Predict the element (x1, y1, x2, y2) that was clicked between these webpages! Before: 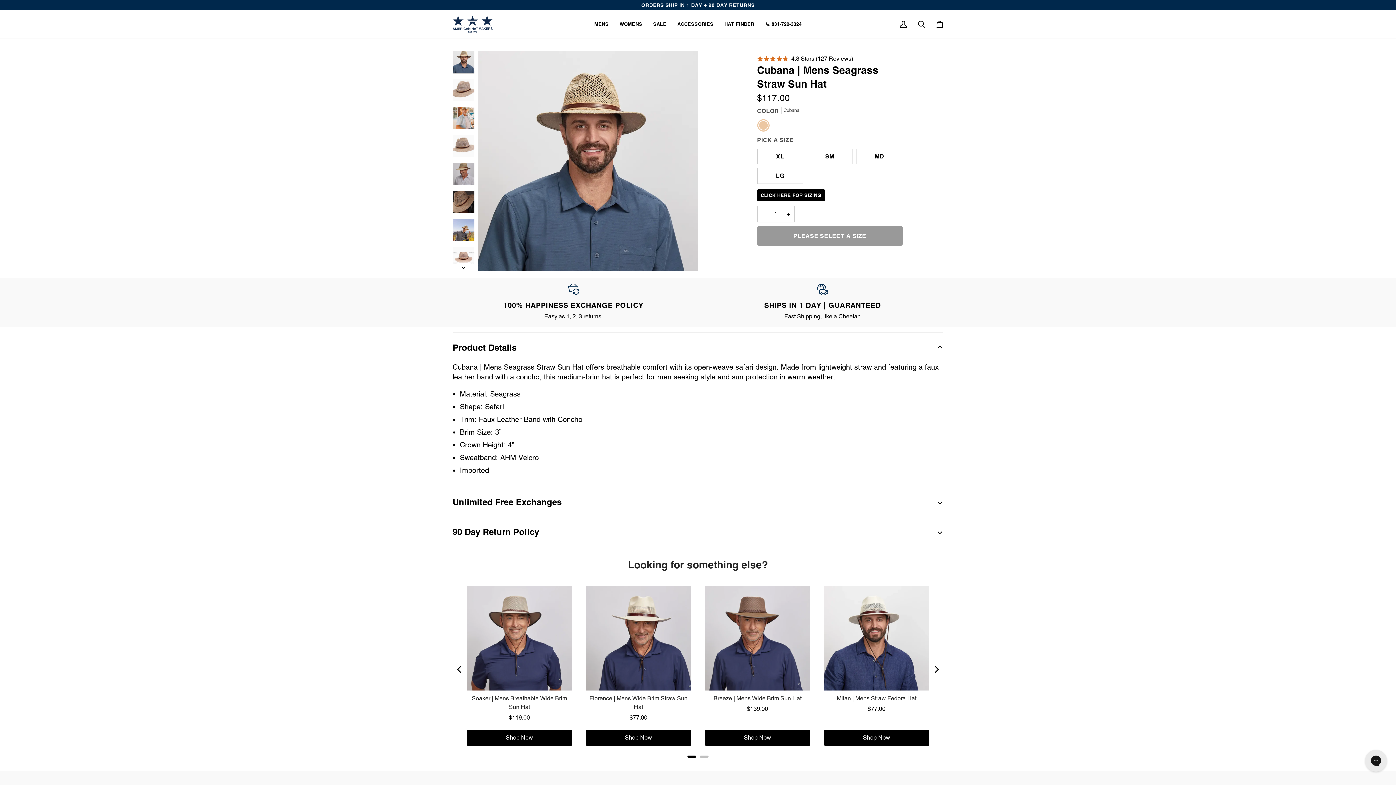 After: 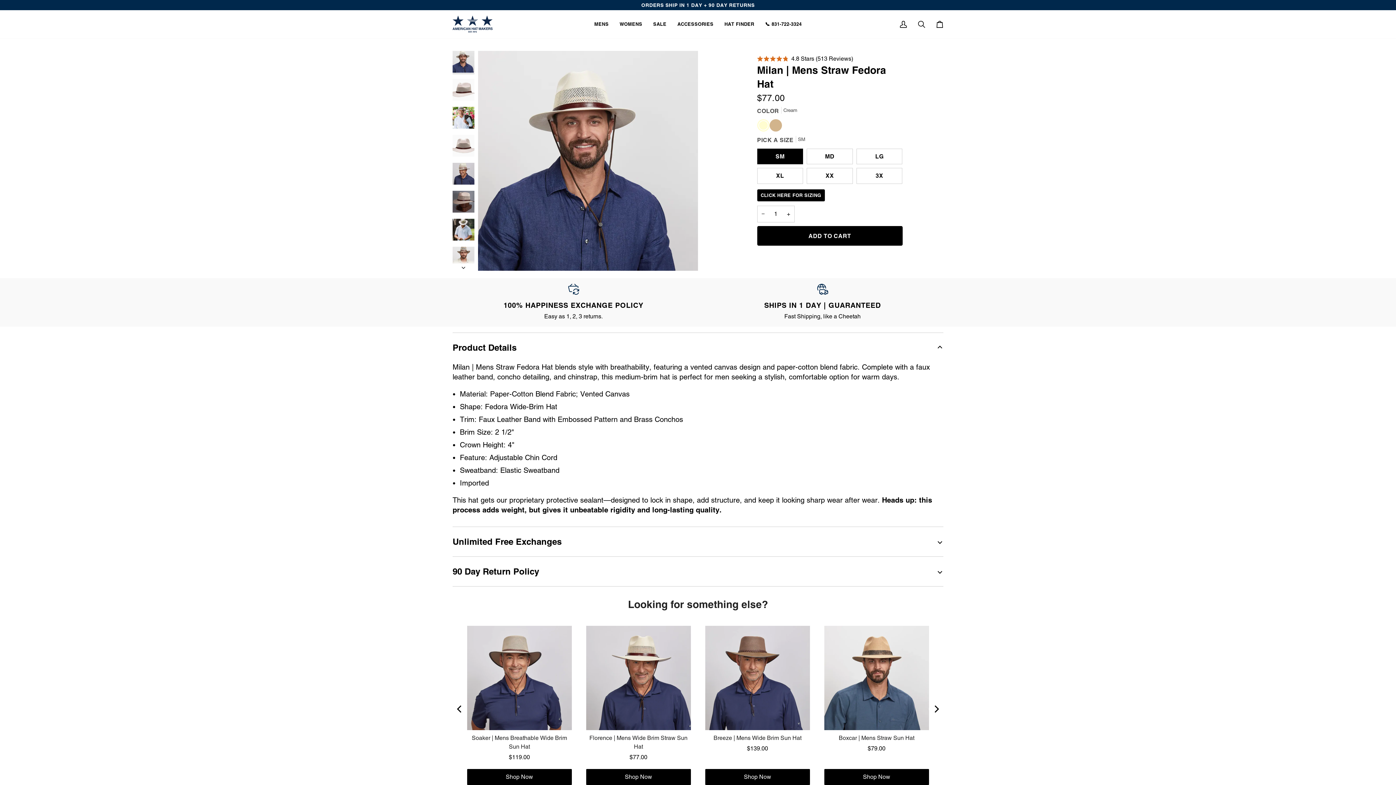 Action: bbox: (824, 586, 929, 691)